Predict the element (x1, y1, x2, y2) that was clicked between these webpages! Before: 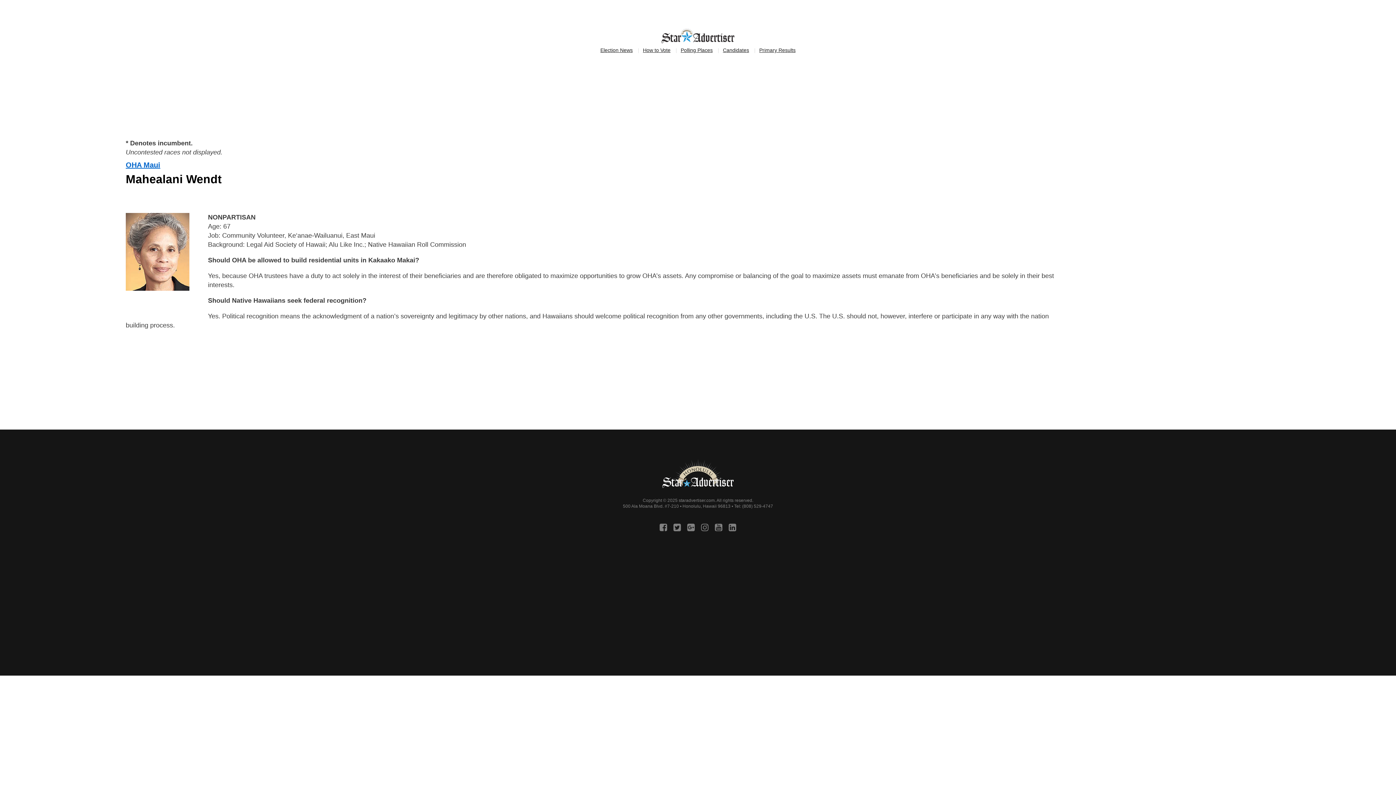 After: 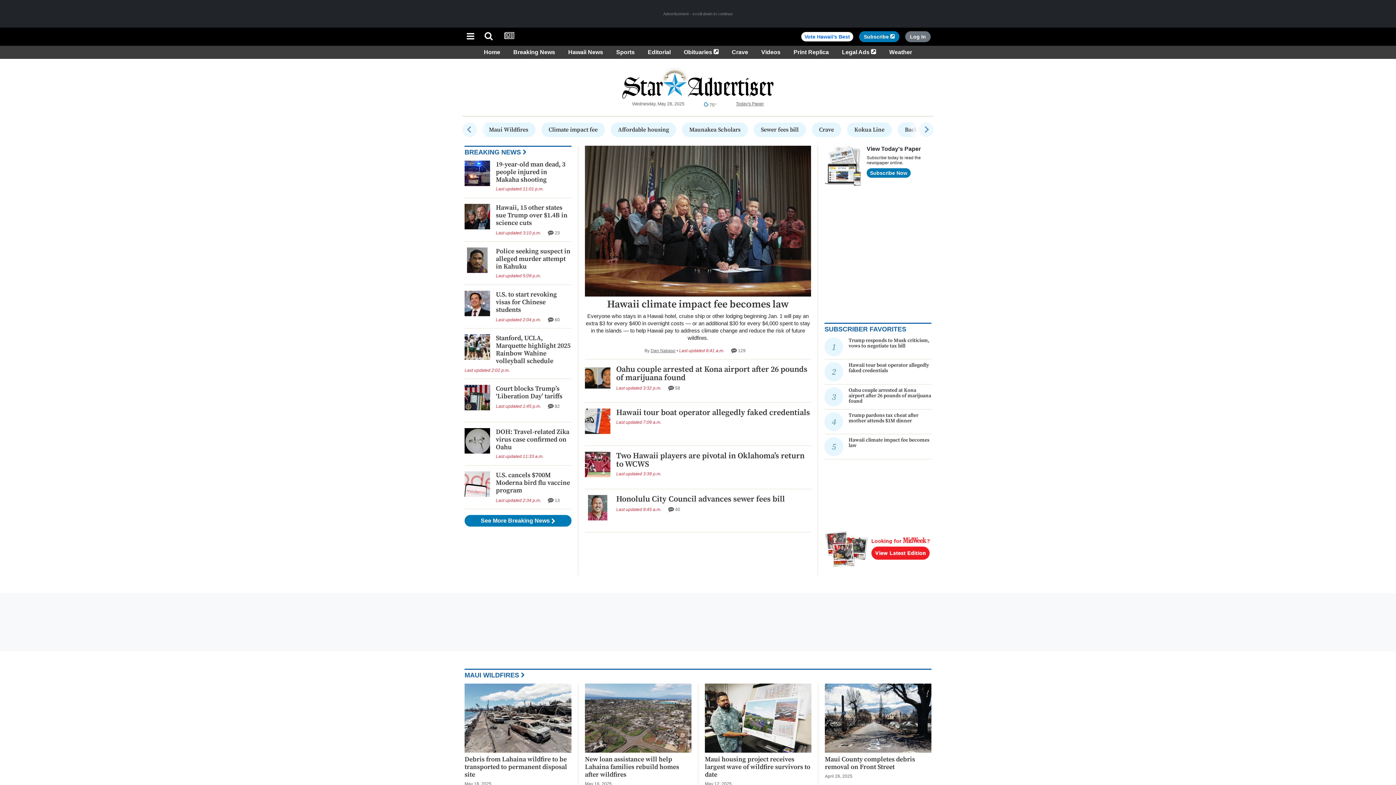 Action: bbox: (661, 37, 734, 44)